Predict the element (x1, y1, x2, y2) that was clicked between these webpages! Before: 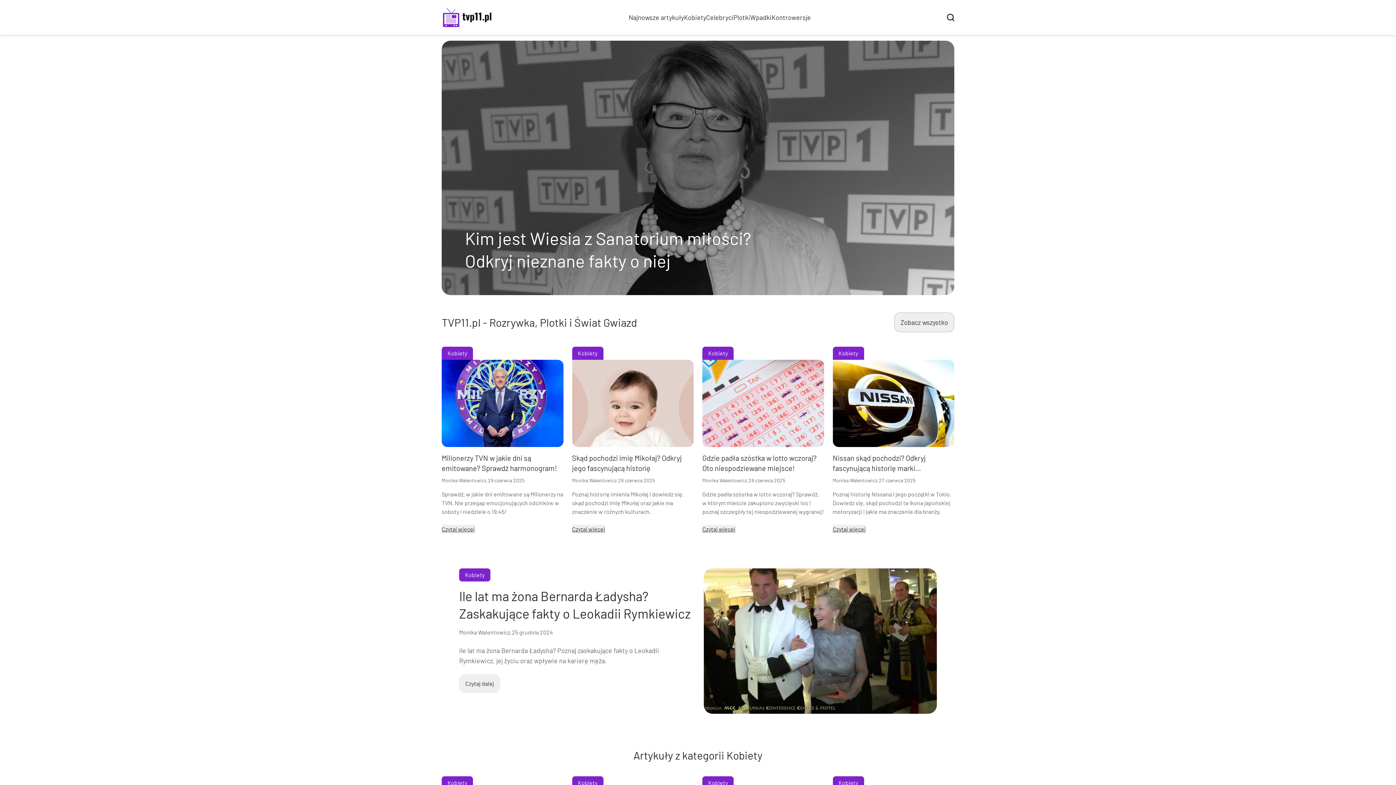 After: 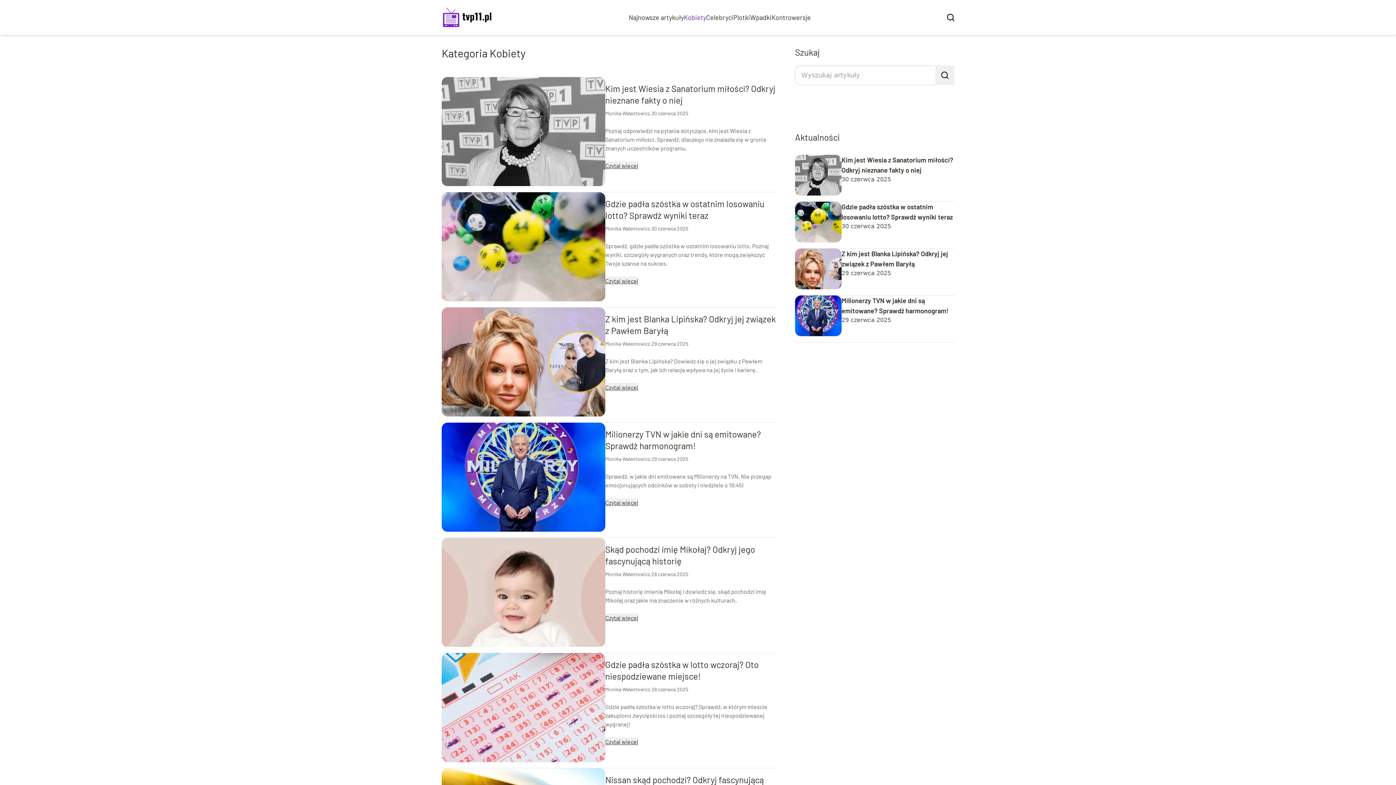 Action: label: Kobiety bbox: (832, 346, 954, 360)